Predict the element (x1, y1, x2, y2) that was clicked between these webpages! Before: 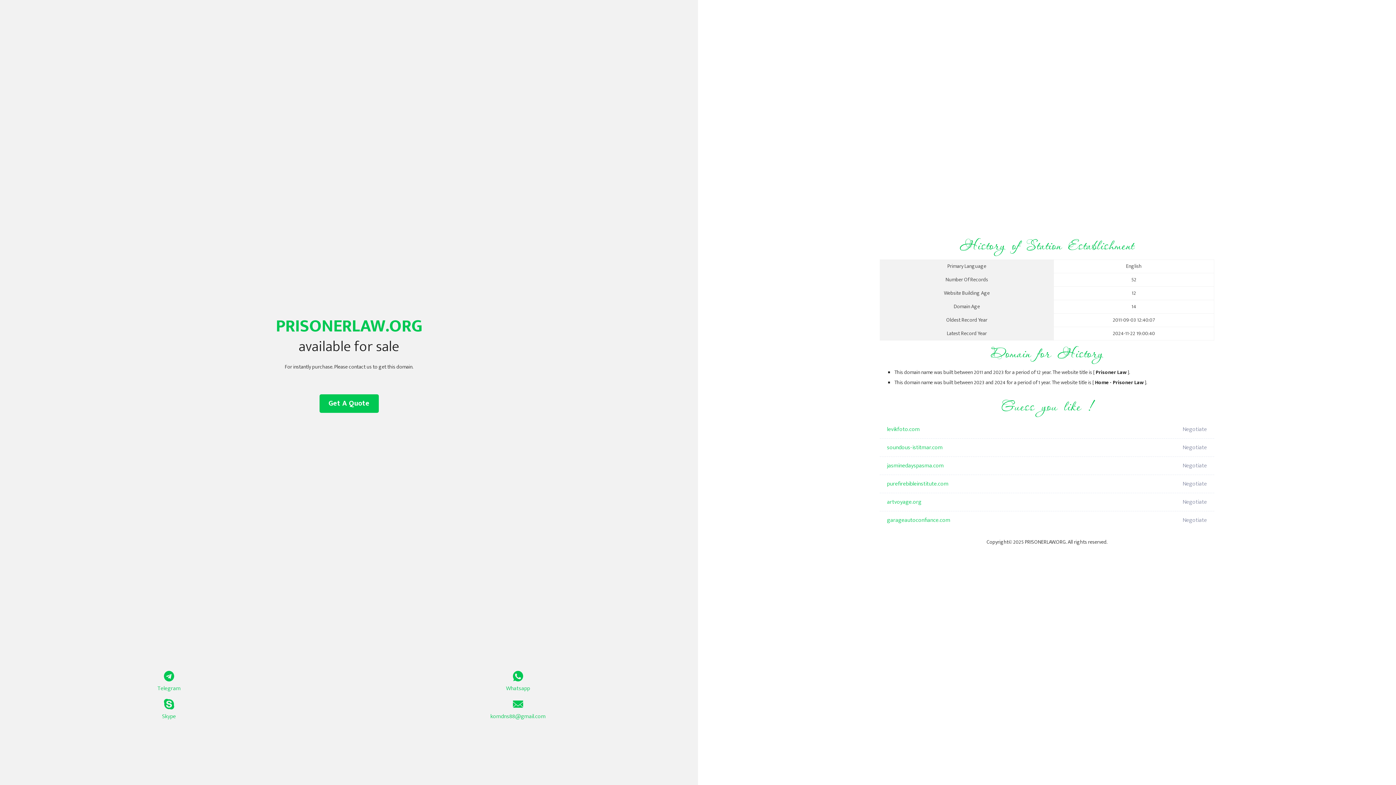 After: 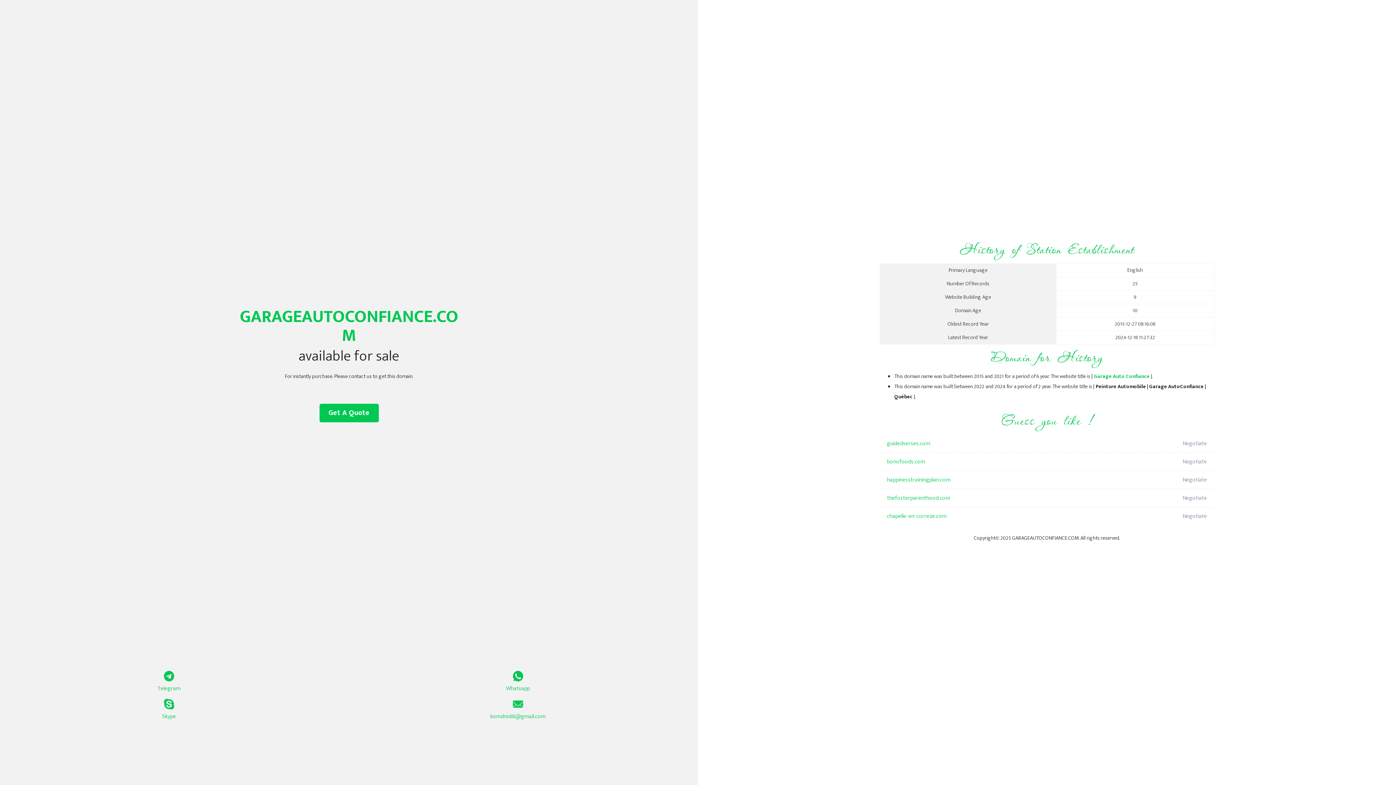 Action: bbox: (887, 511, 1098, 529) label: garageautoconfiance.com